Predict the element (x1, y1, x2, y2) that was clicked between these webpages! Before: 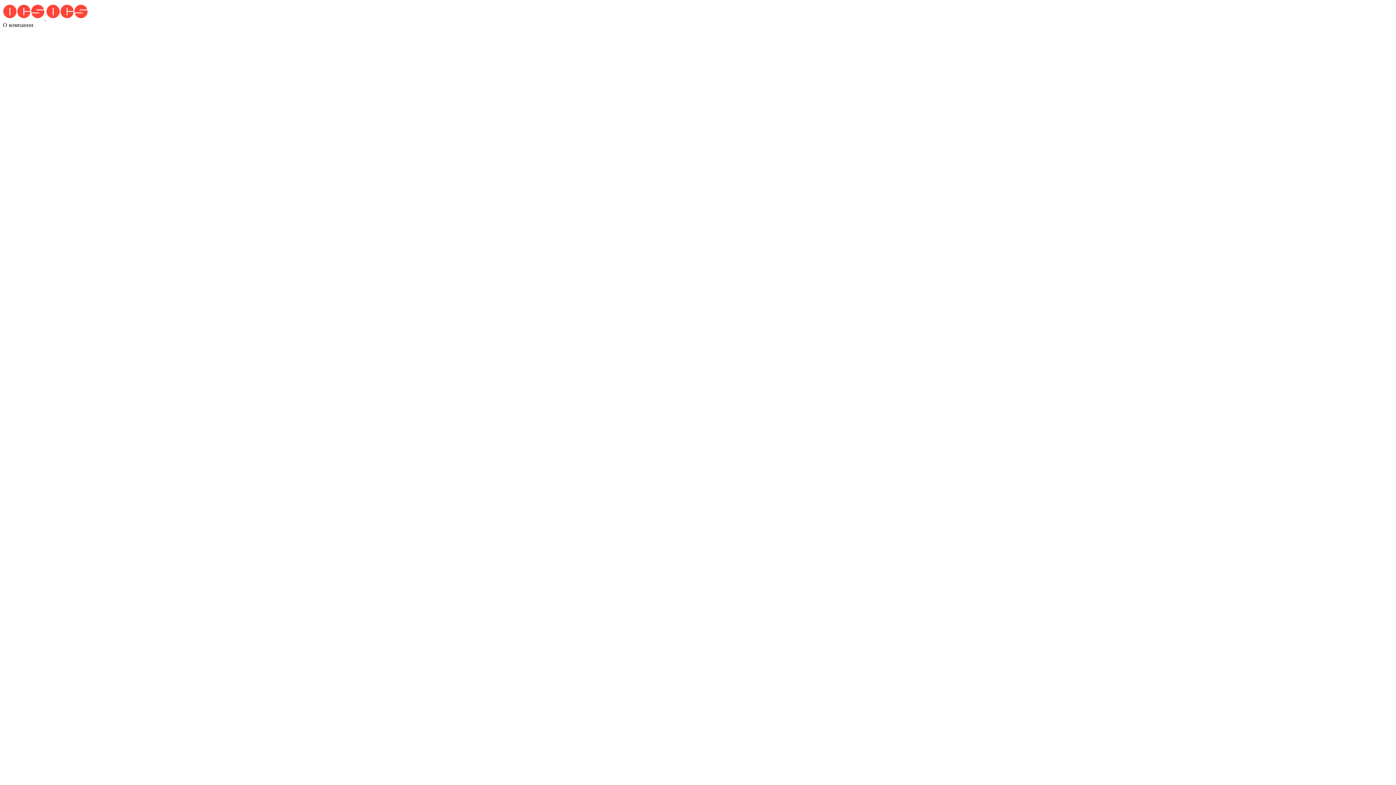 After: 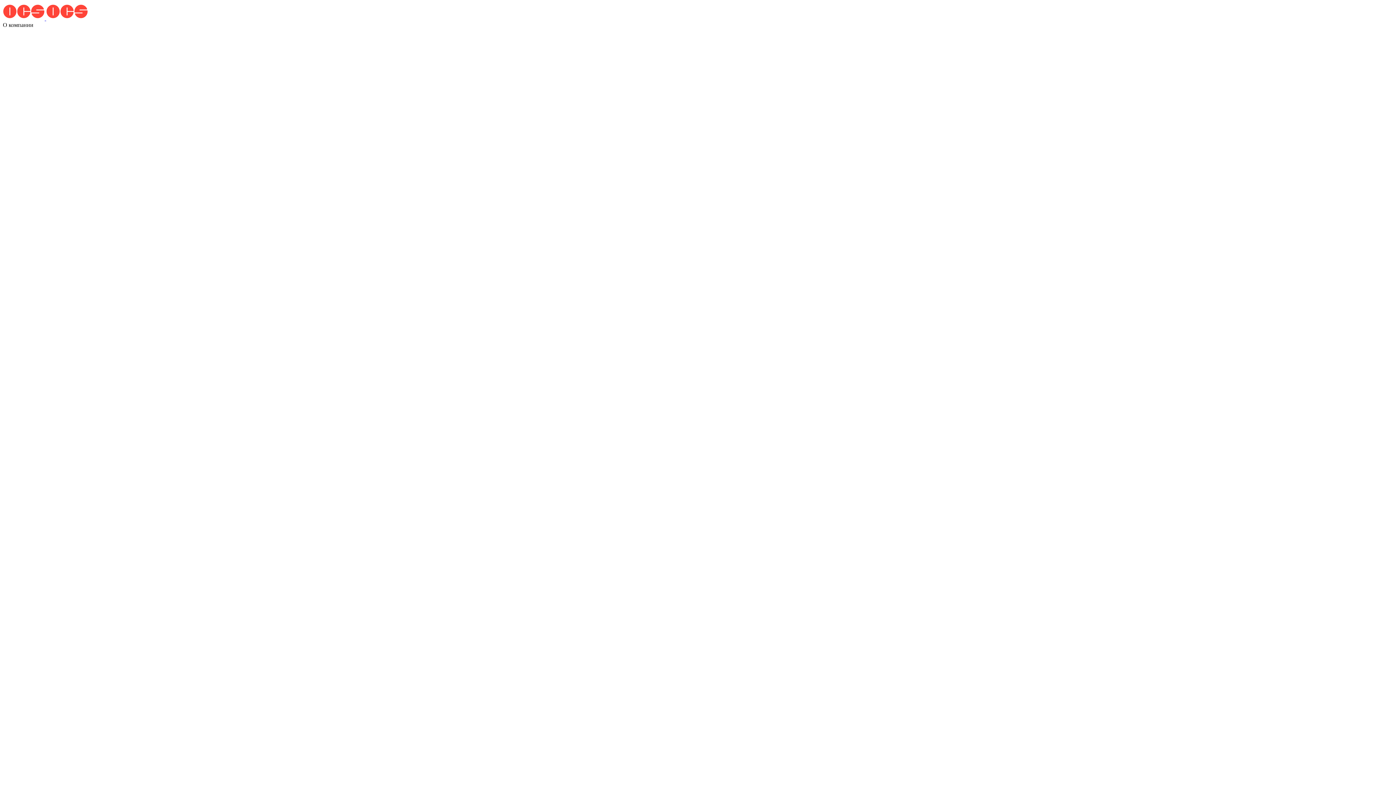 Action: bbox: (2, 15, 88, 21) label:  